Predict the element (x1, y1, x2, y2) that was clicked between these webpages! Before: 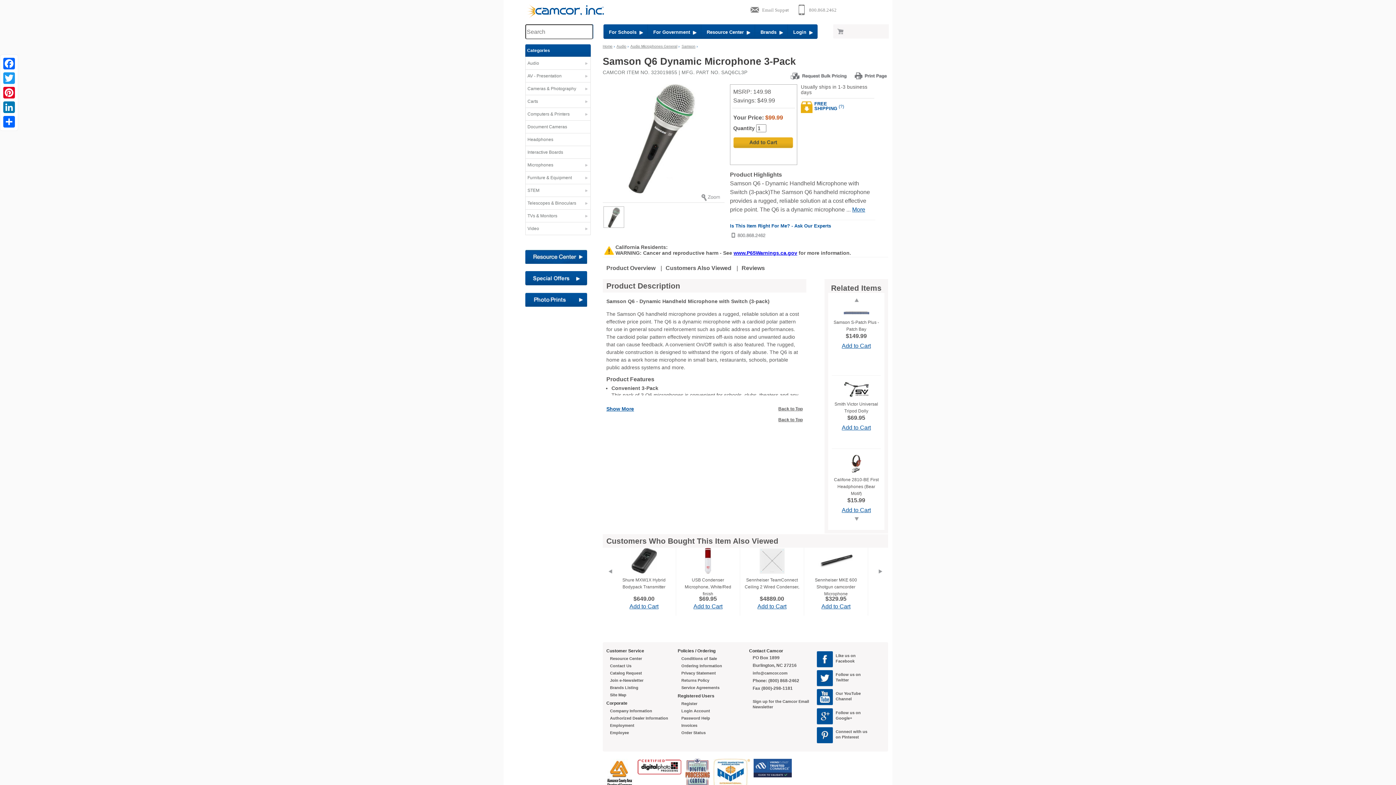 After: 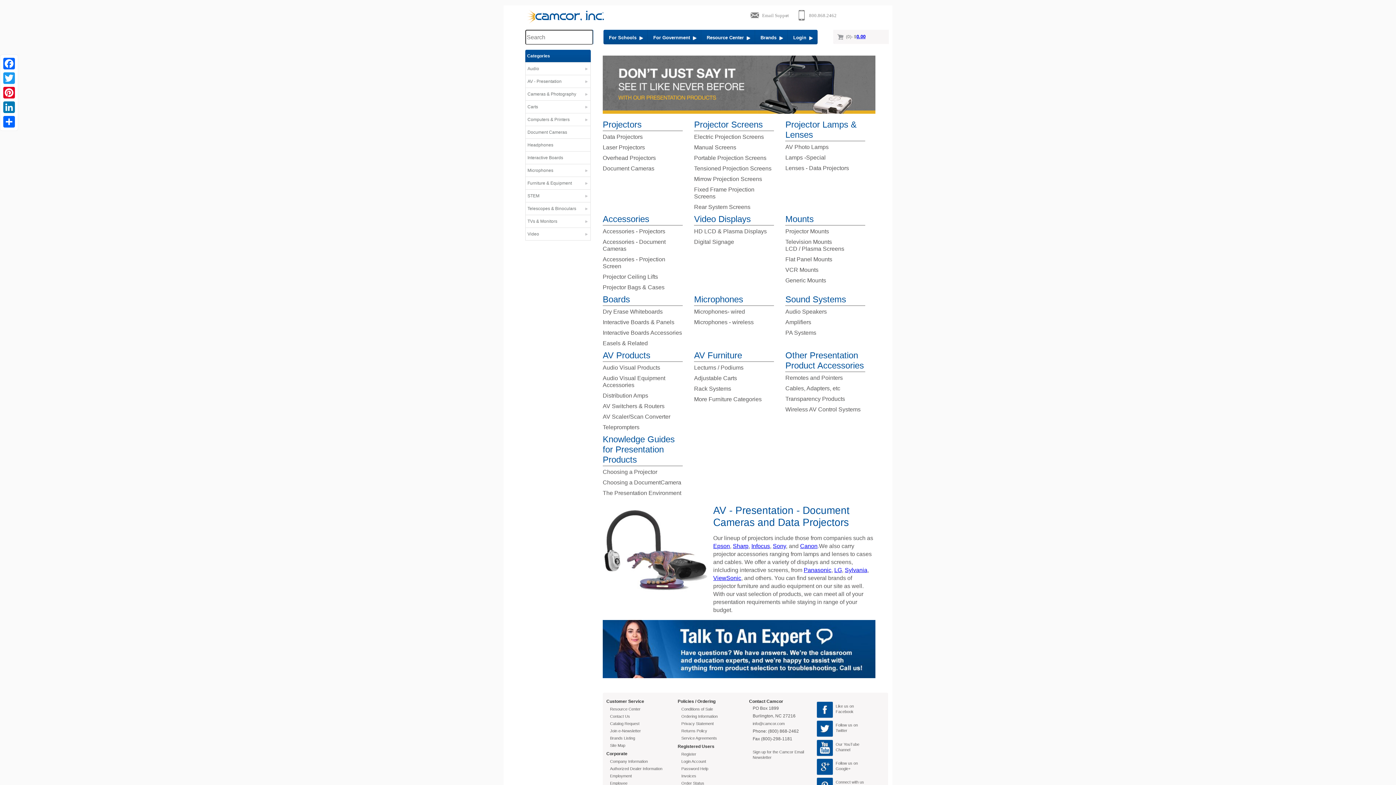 Action: label: AV - Presentation bbox: (525, 72, 590, 82)